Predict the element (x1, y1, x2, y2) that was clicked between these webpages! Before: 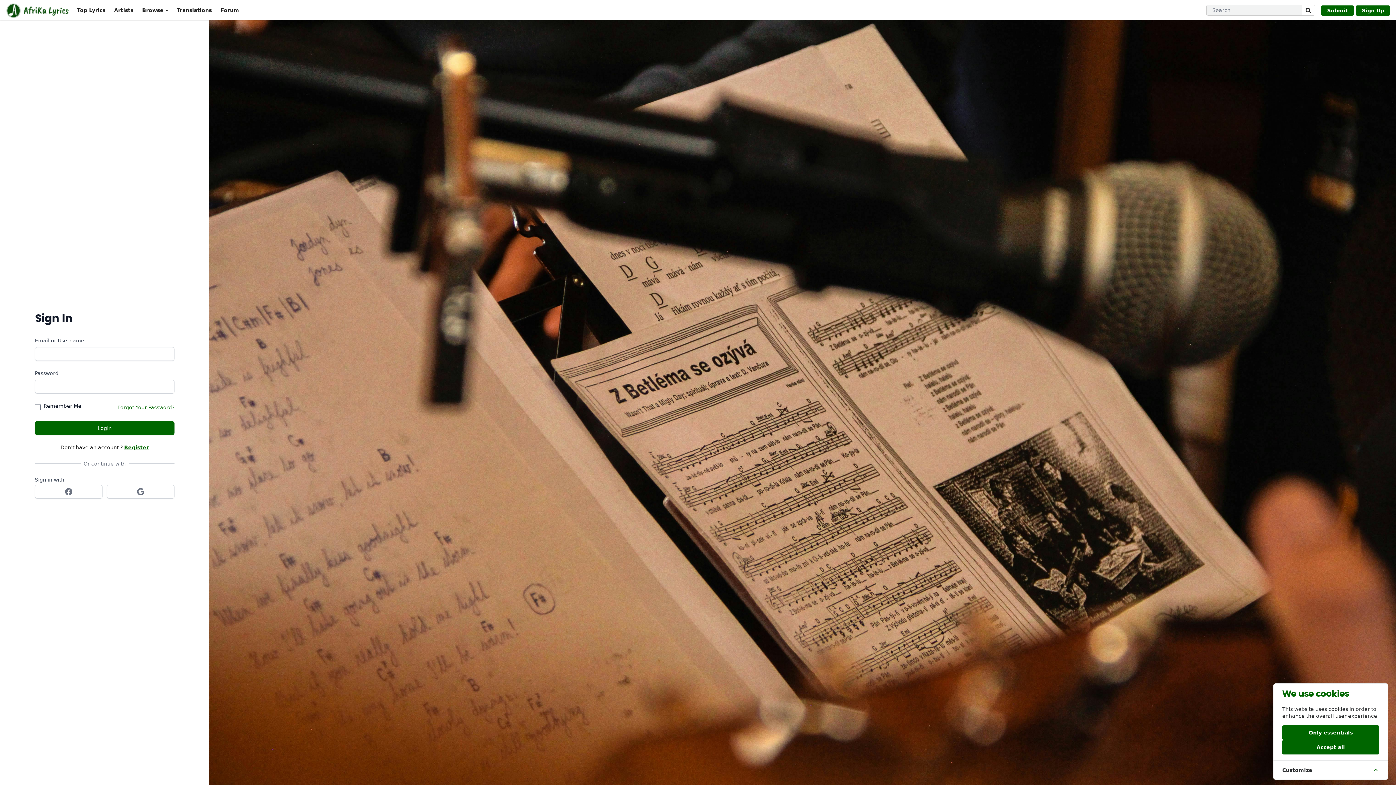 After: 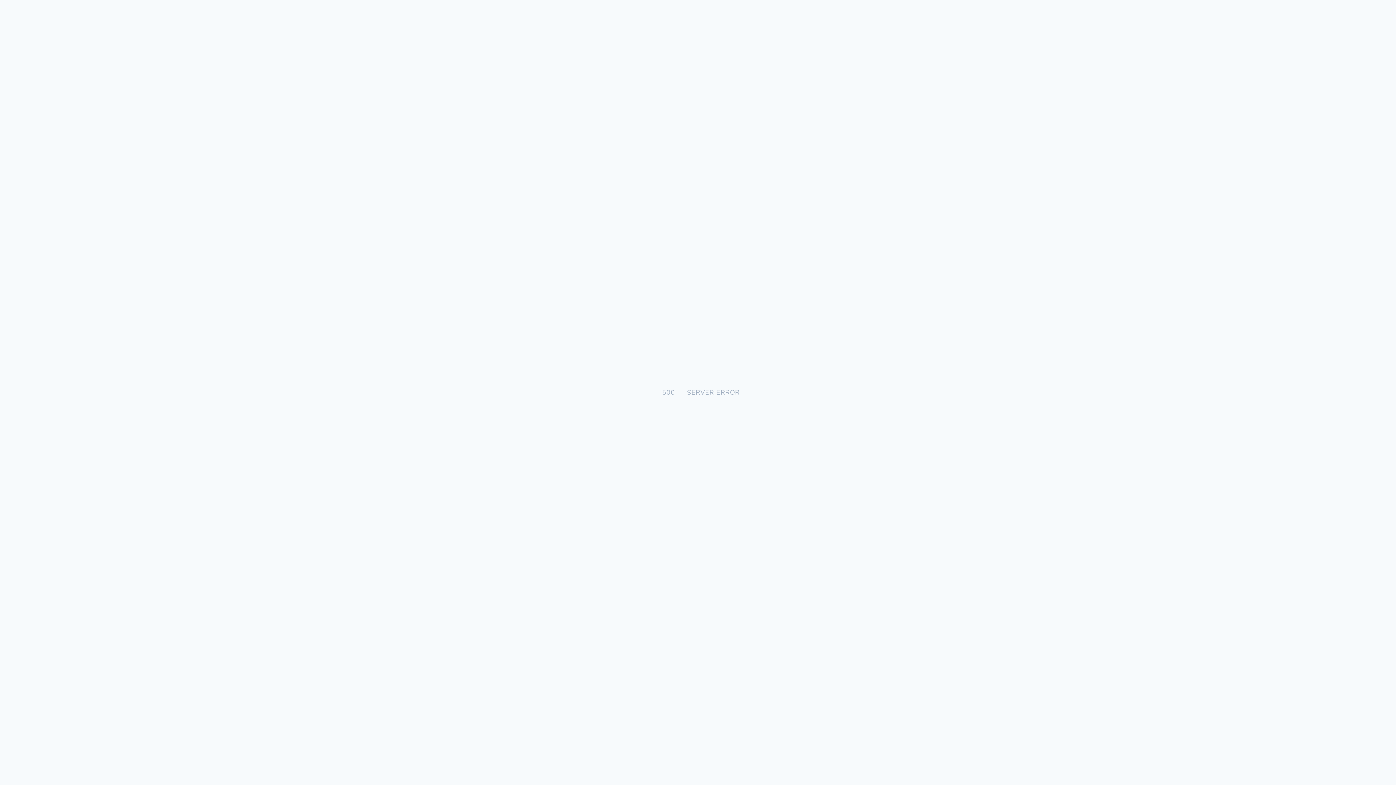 Action: bbox: (34, 484, 102, 498) label: Sign in with Facebook